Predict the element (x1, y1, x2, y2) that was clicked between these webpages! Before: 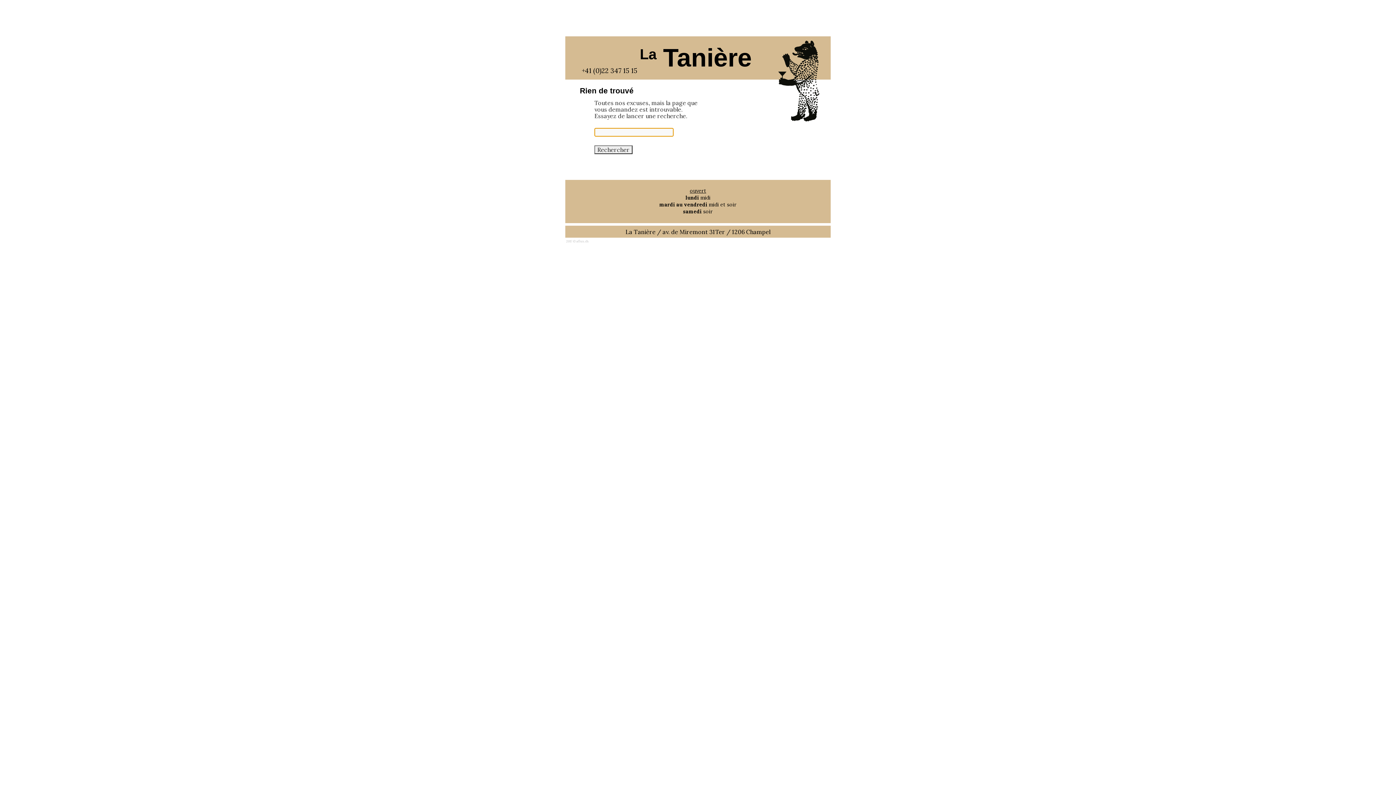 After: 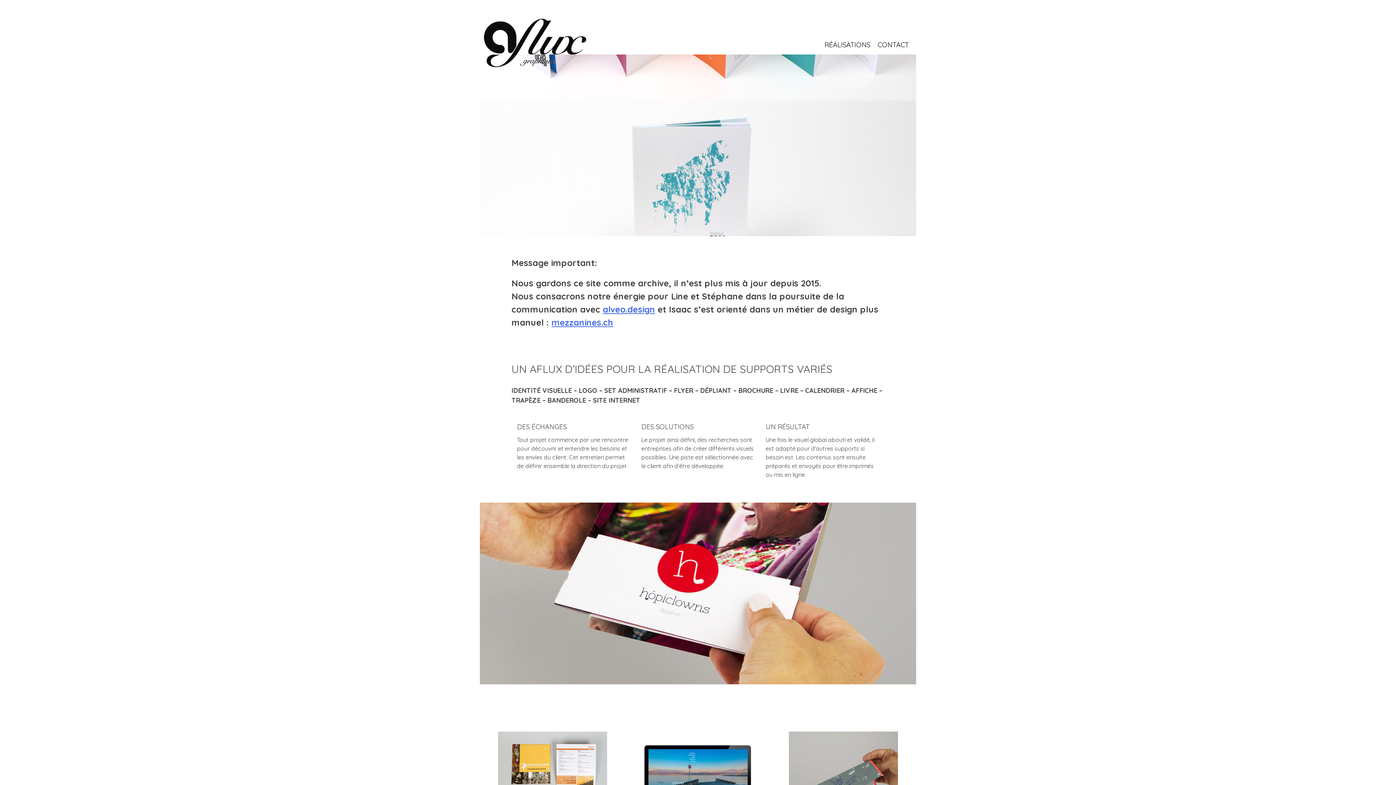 Action: label: 2017 © aflux.ch bbox: (565, 237, 589, 244)